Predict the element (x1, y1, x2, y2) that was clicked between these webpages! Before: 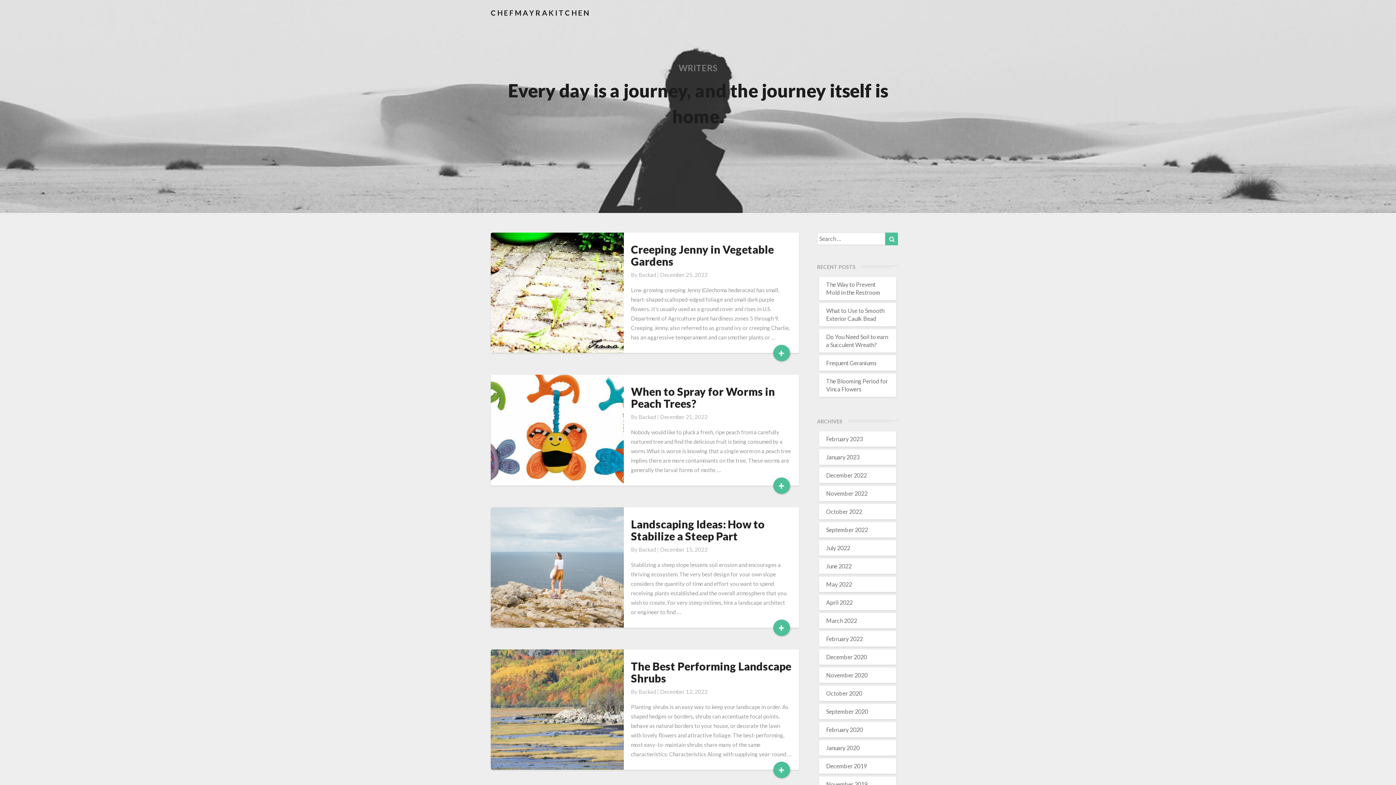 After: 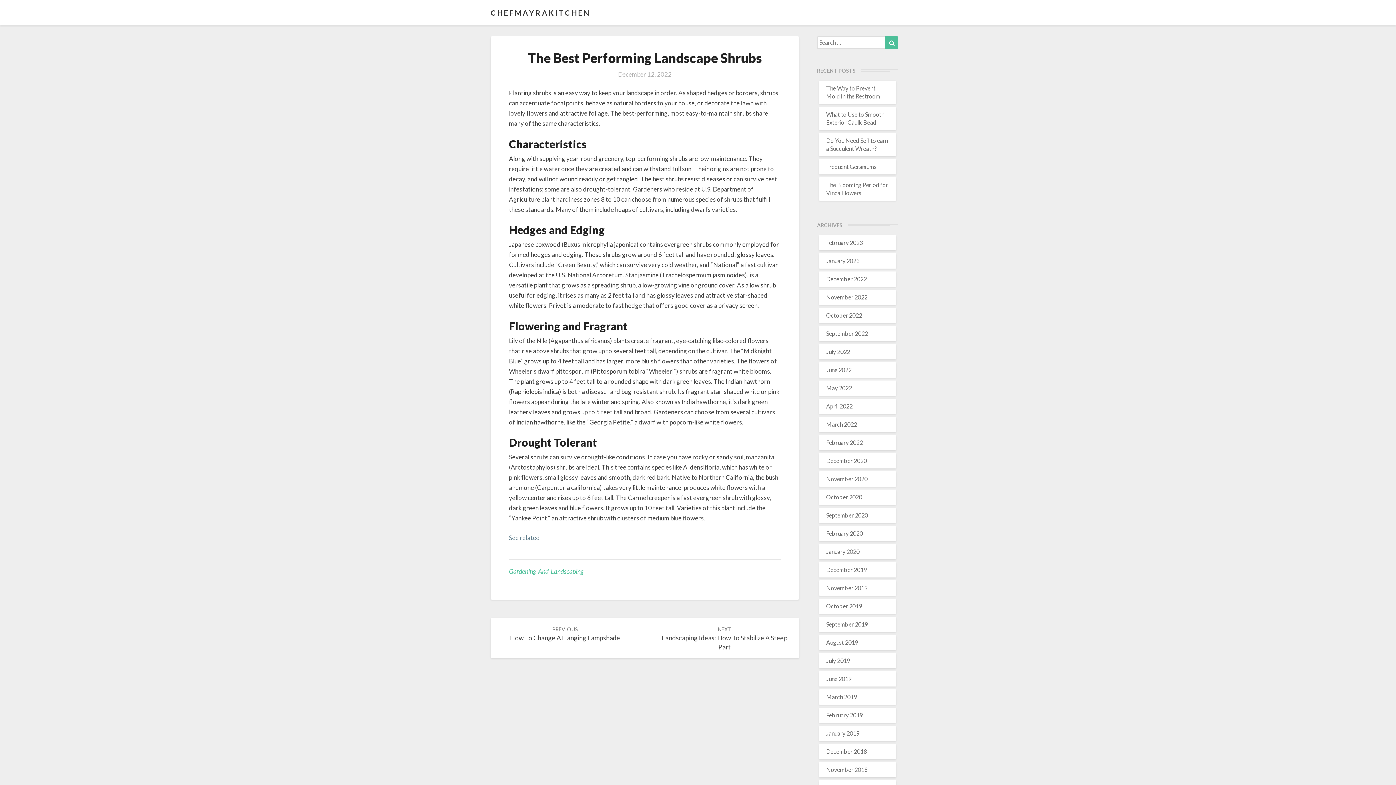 Action: bbox: (660, 688, 707, 695) label: December 12, 2022